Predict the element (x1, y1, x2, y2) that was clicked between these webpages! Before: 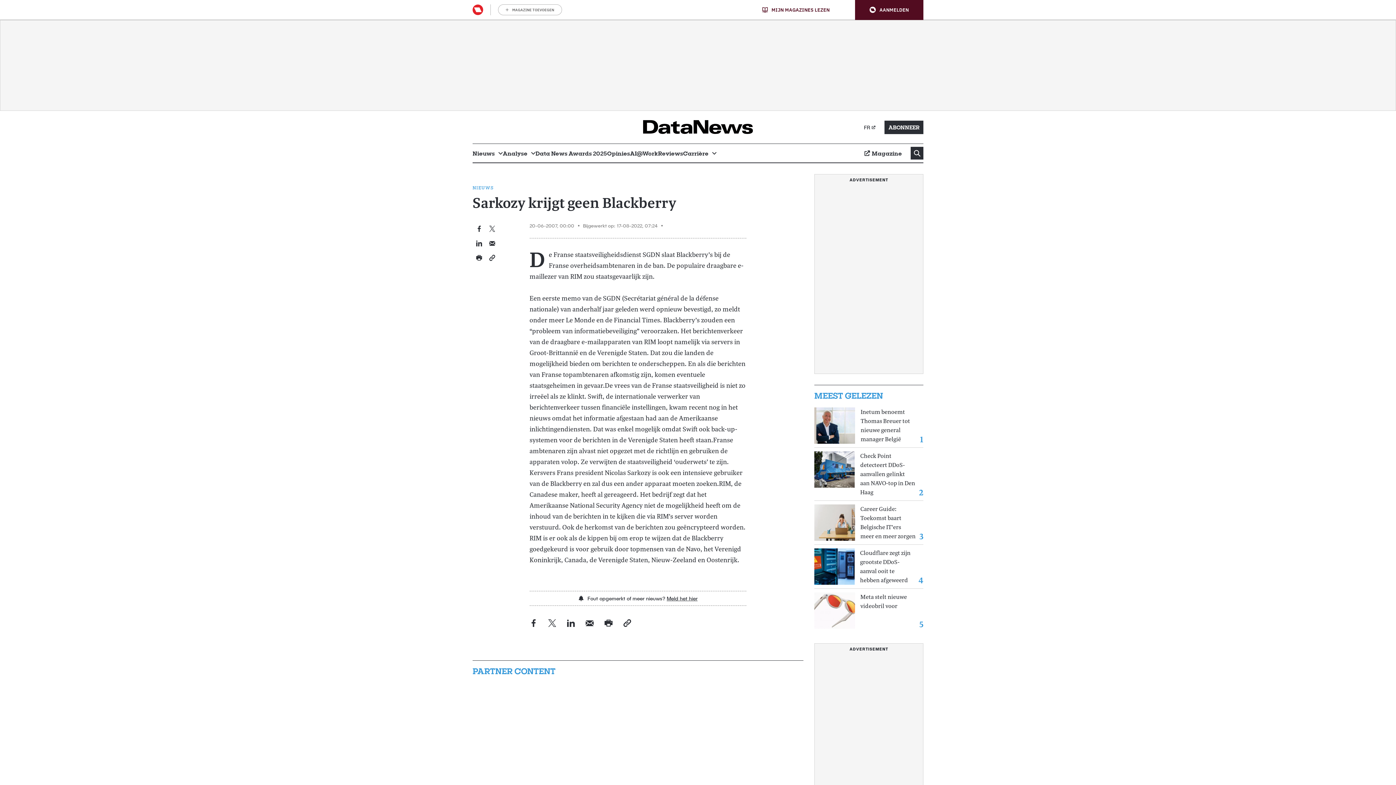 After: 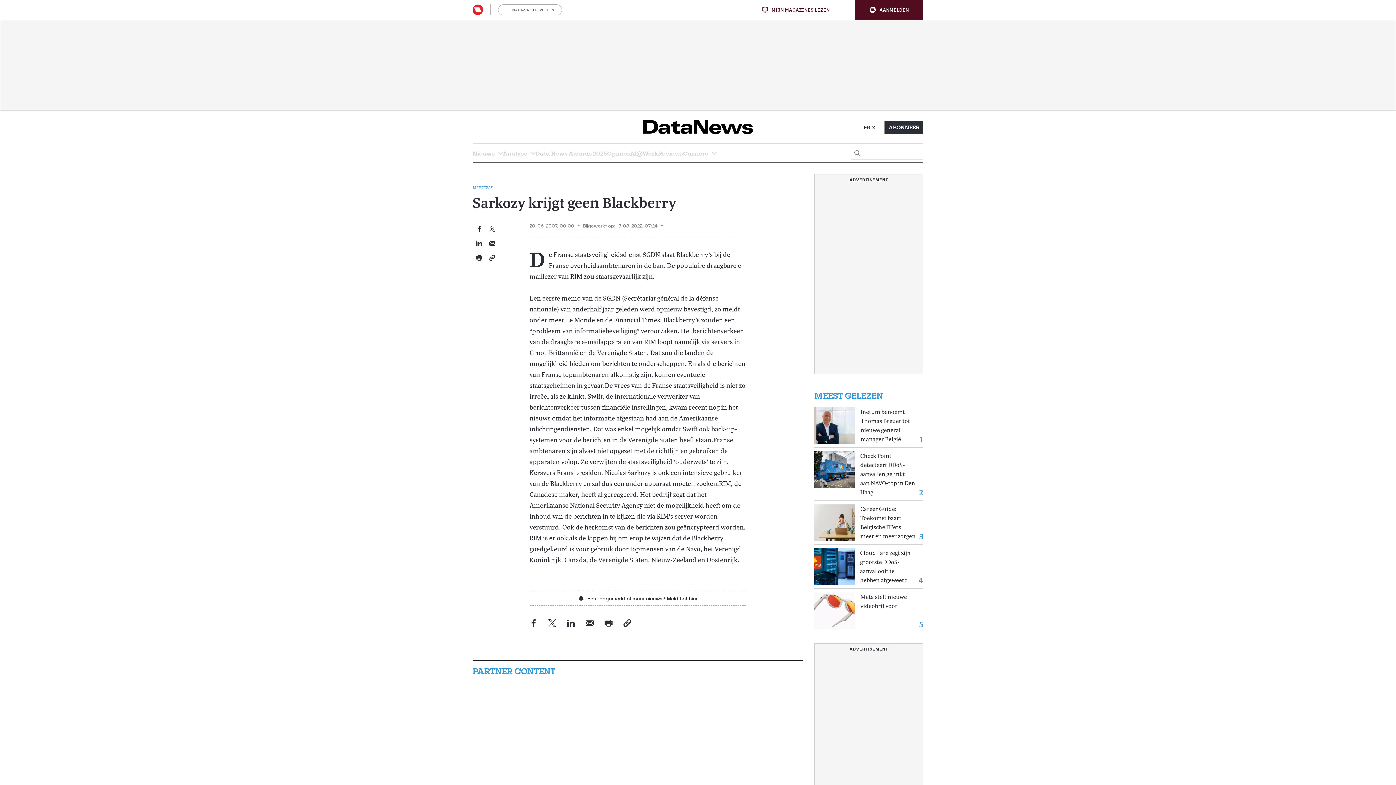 Action: bbox: (910, 146, 923, 159)